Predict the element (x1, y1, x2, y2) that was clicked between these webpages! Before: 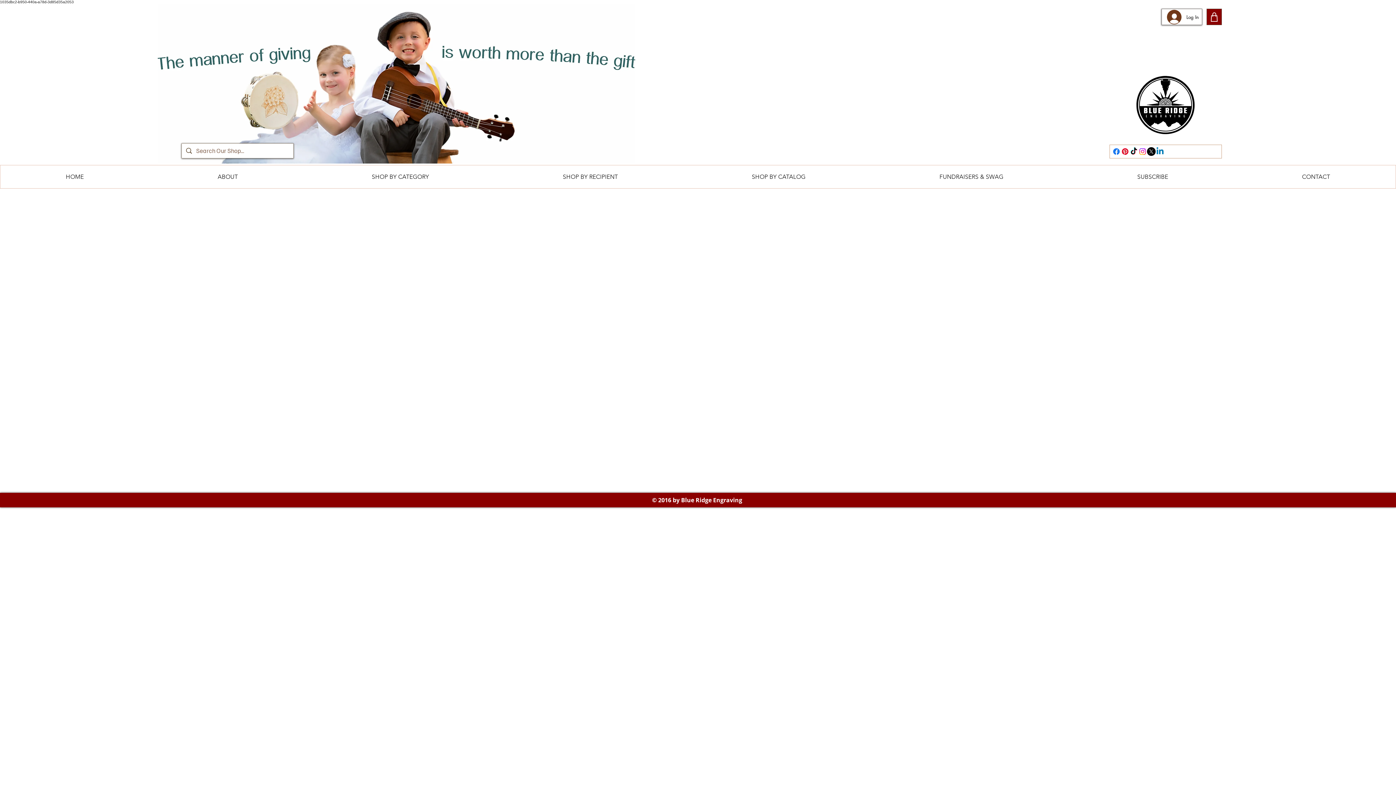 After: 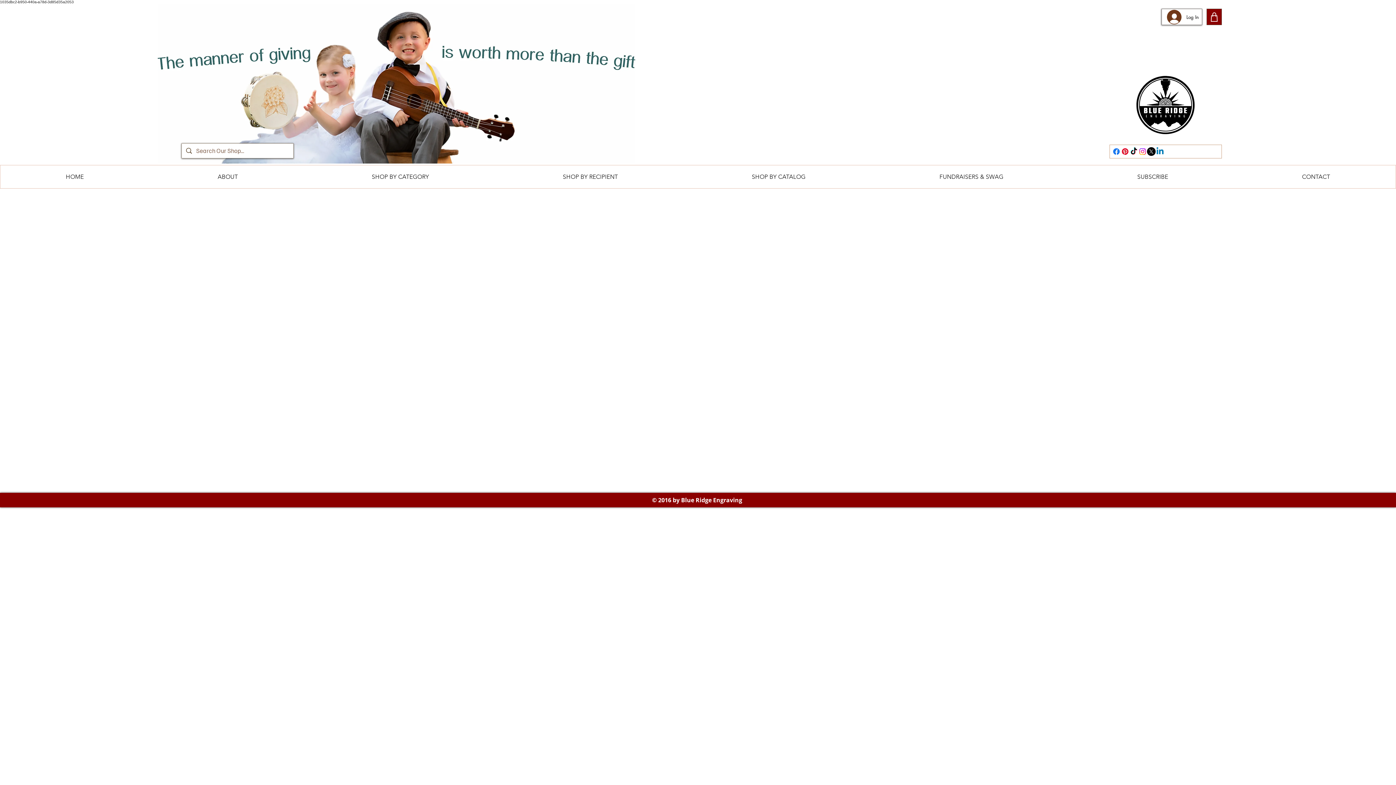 Action: bbox: (1129, 147, 1138, 156) label: TikTok